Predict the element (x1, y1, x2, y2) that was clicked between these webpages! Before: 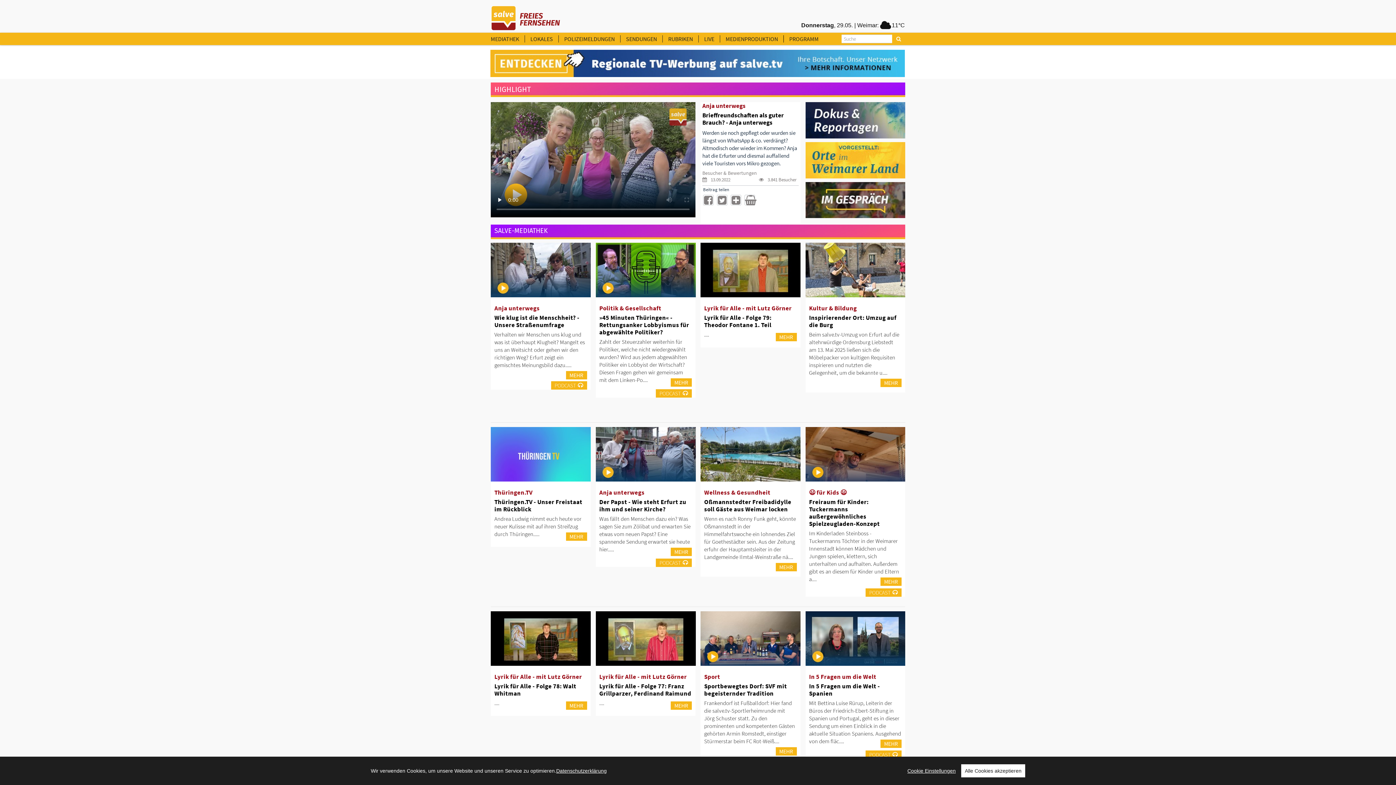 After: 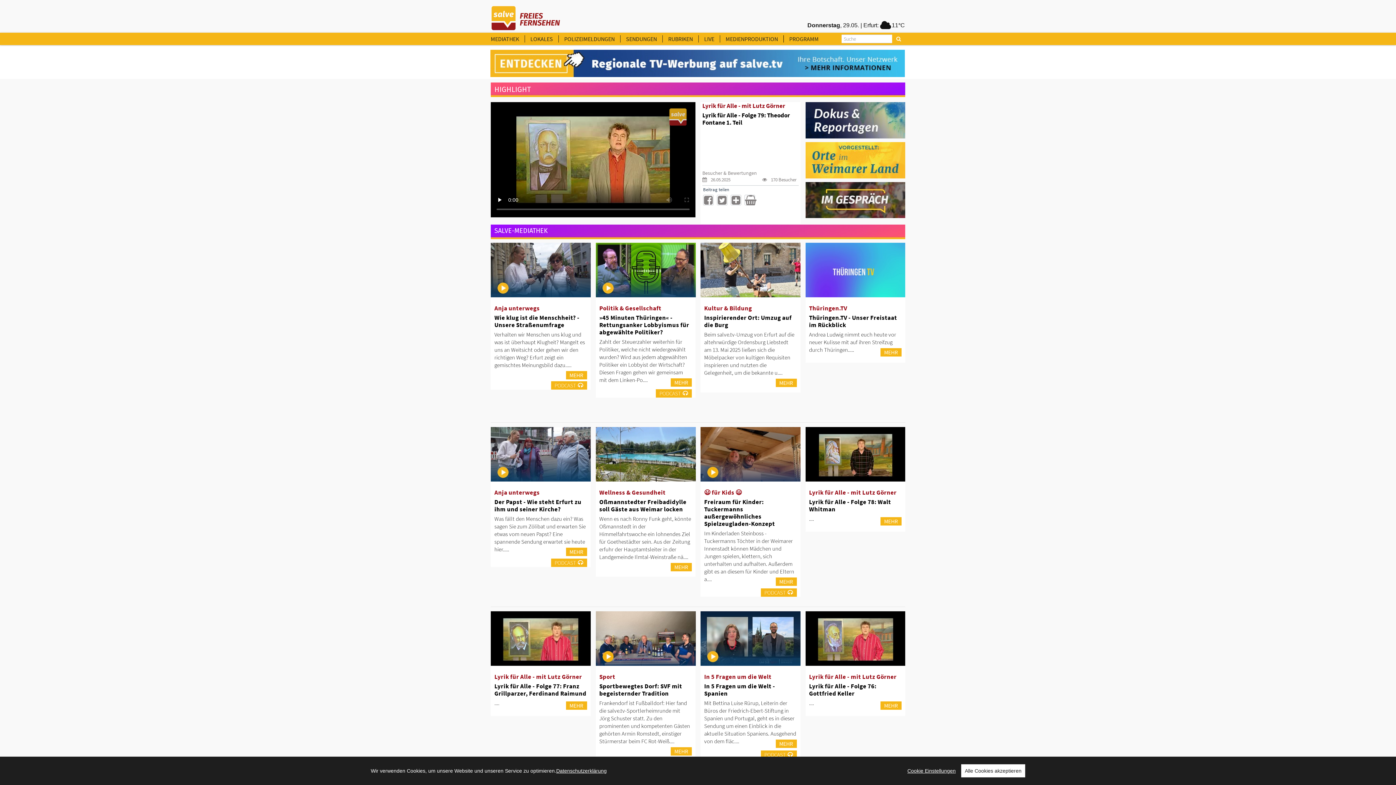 Action: bbox: (700, 267, 800, 273)